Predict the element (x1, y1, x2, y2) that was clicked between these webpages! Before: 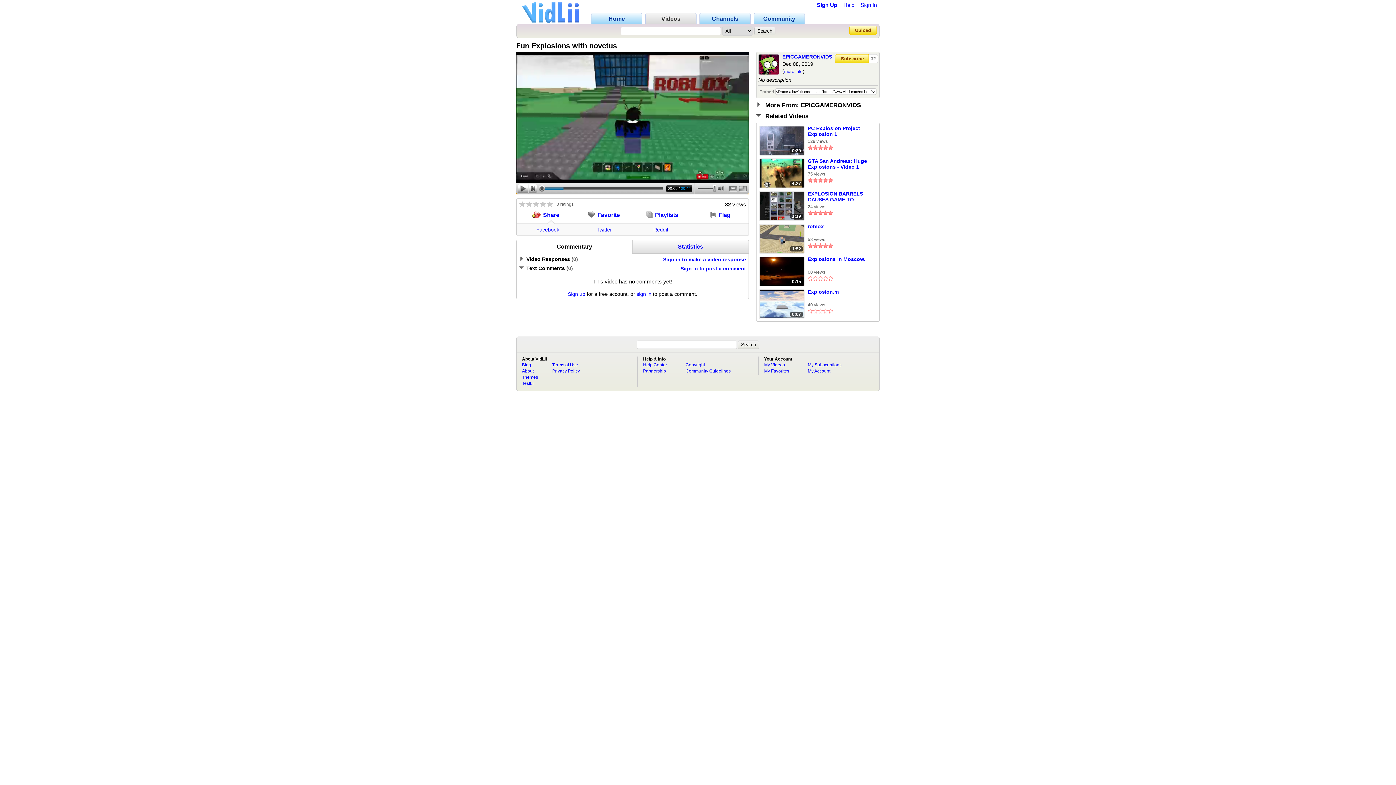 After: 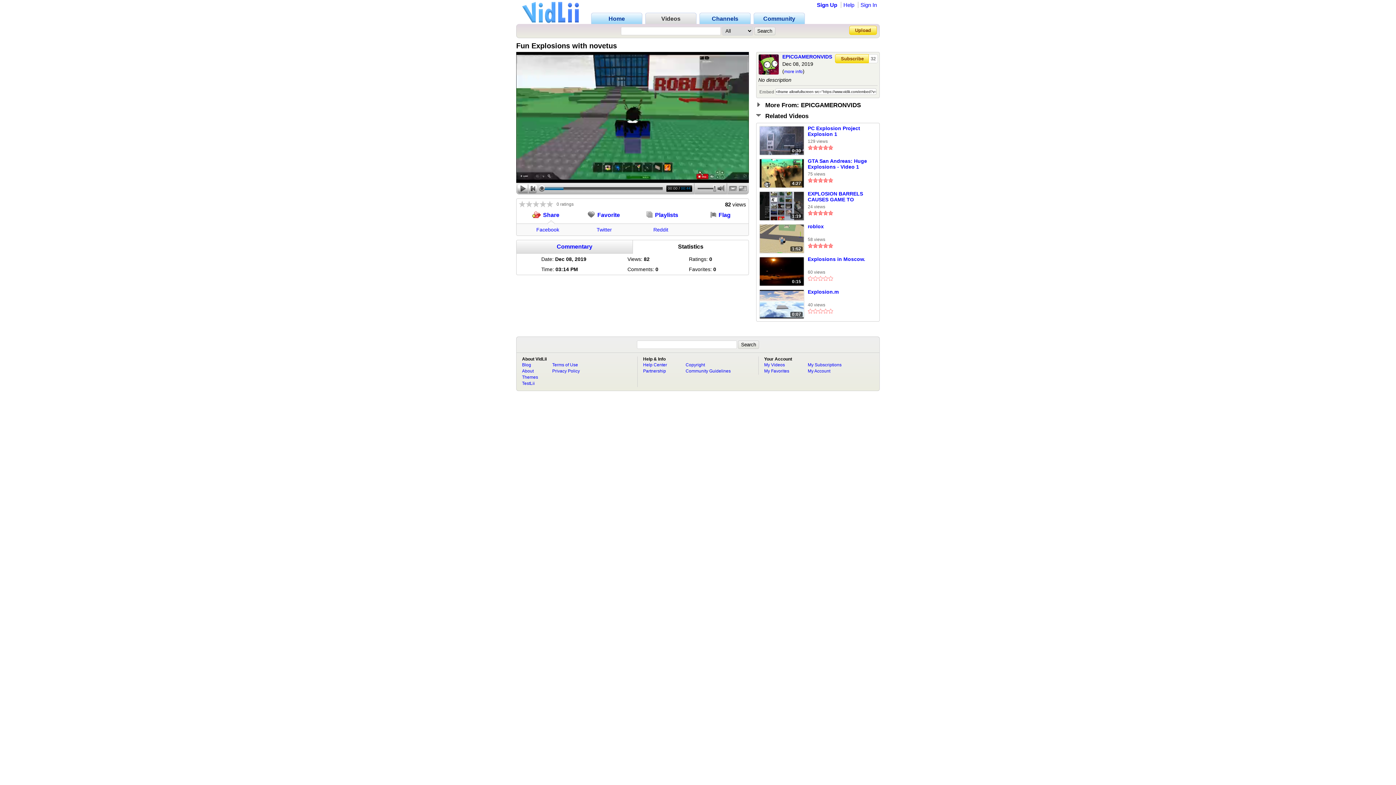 Action: bbox: (678, 243, 703, 249) label: Statistics